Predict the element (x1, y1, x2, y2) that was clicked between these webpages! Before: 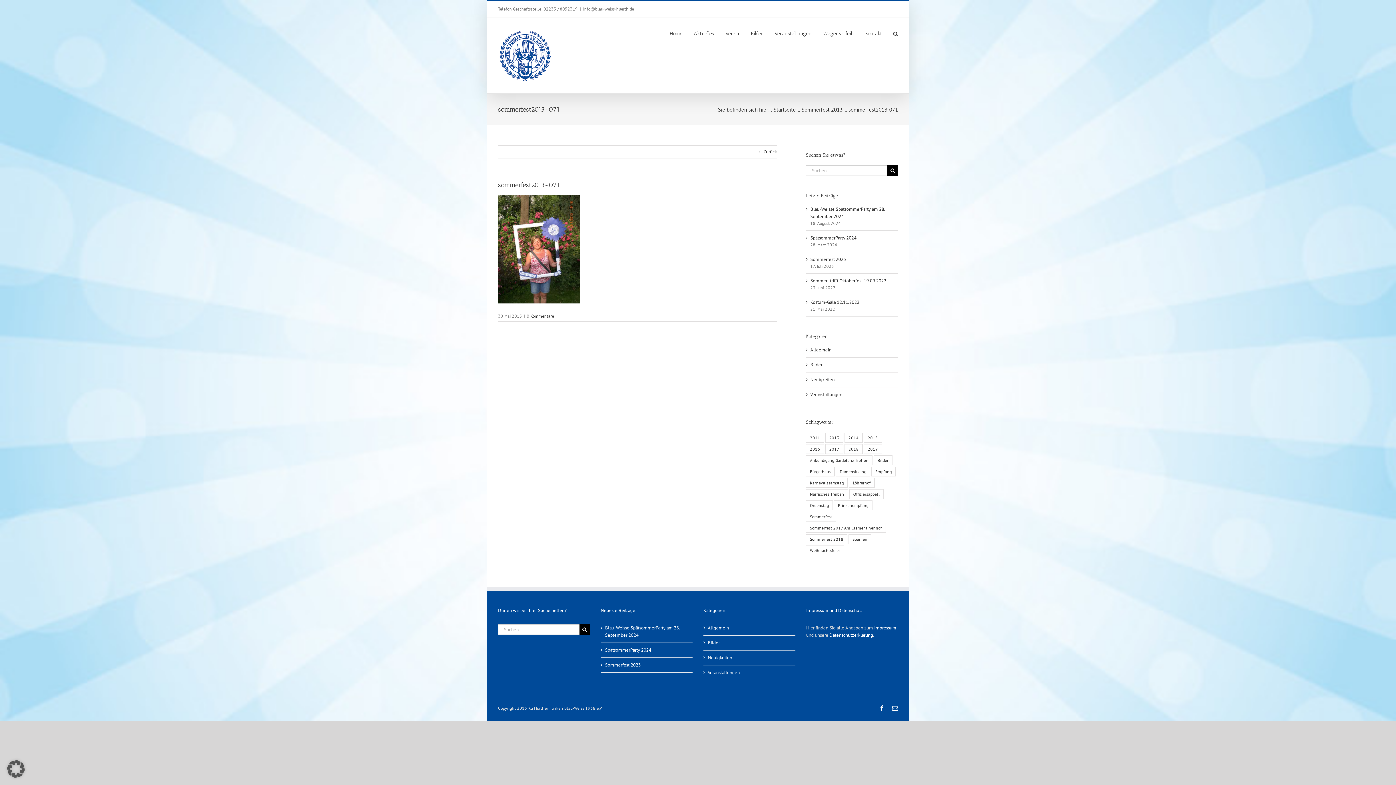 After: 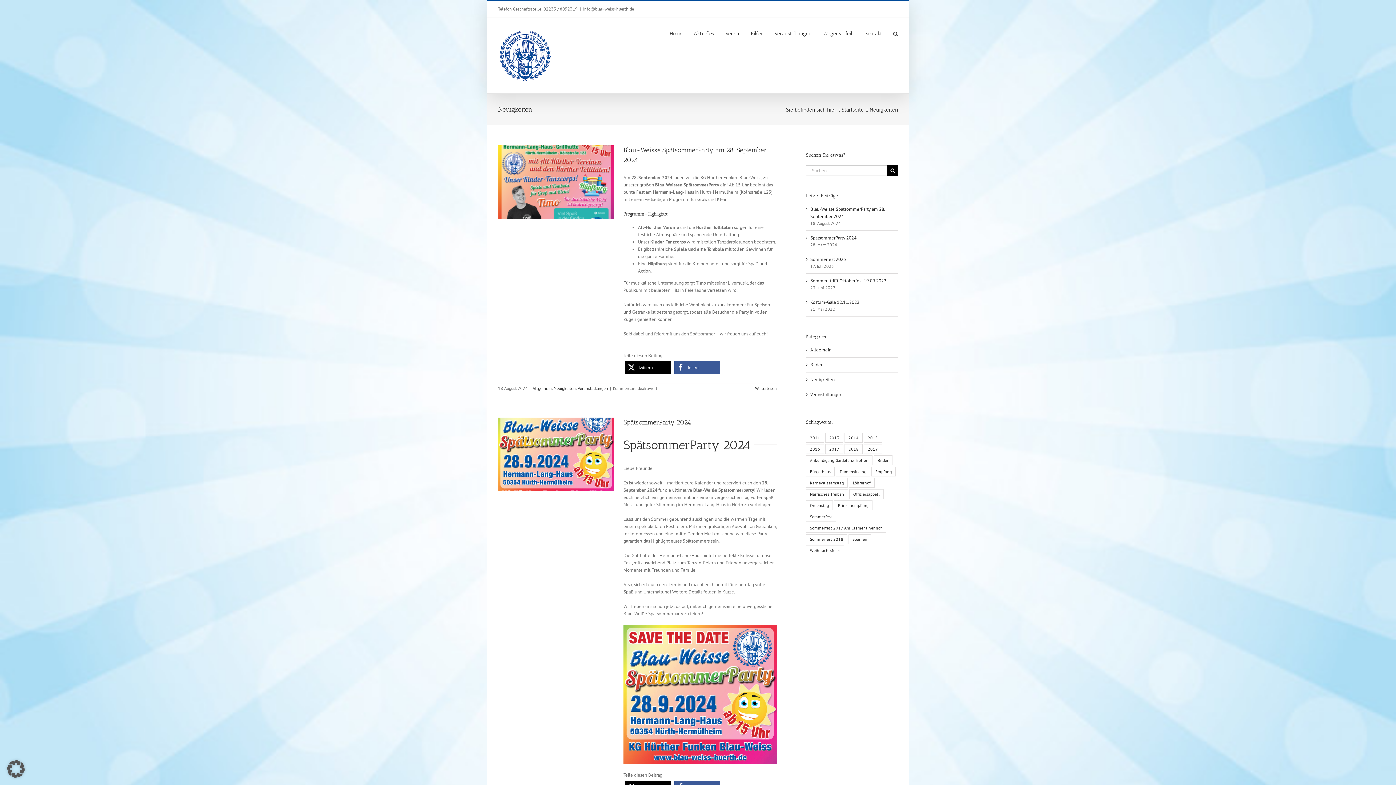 Action: bbox: (810, 376, 894, 383) label: Neuigkeiten